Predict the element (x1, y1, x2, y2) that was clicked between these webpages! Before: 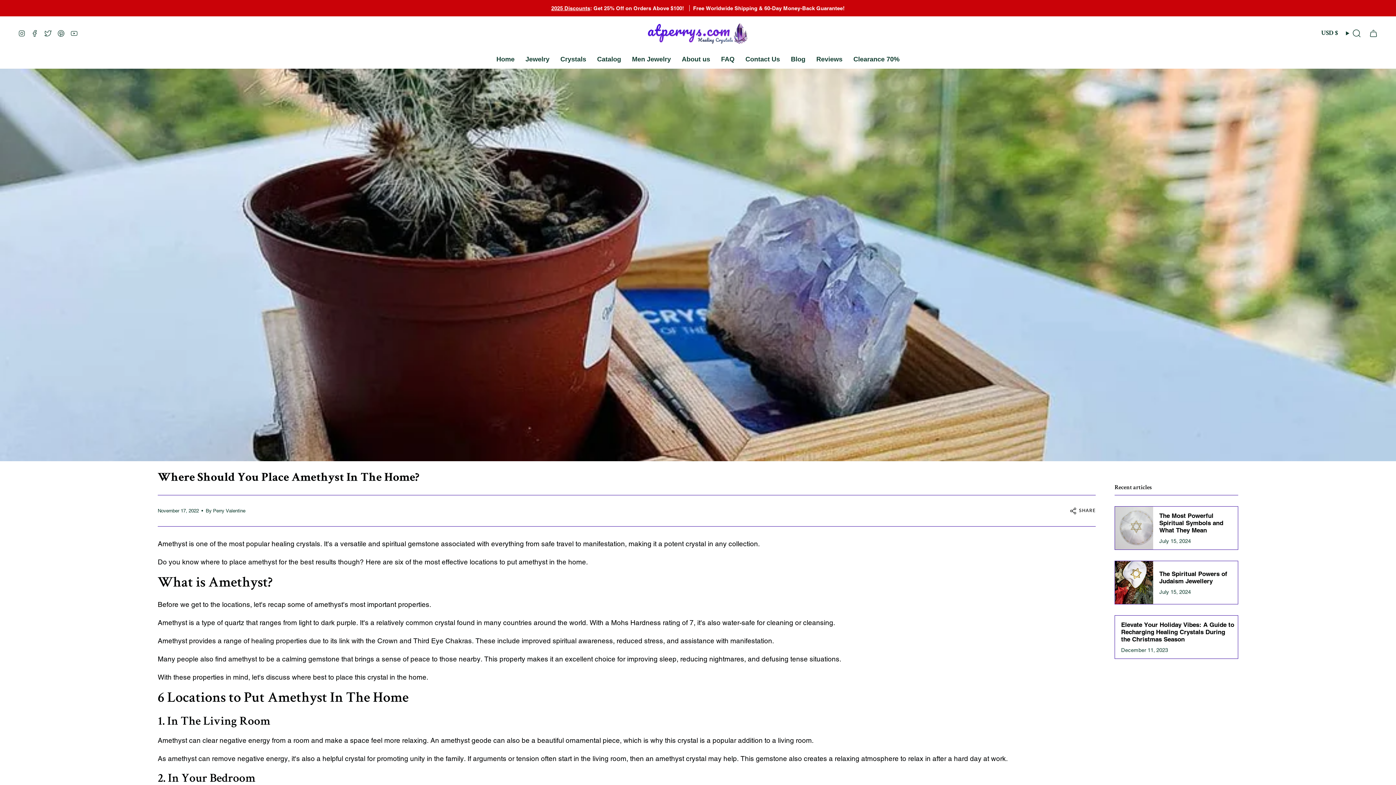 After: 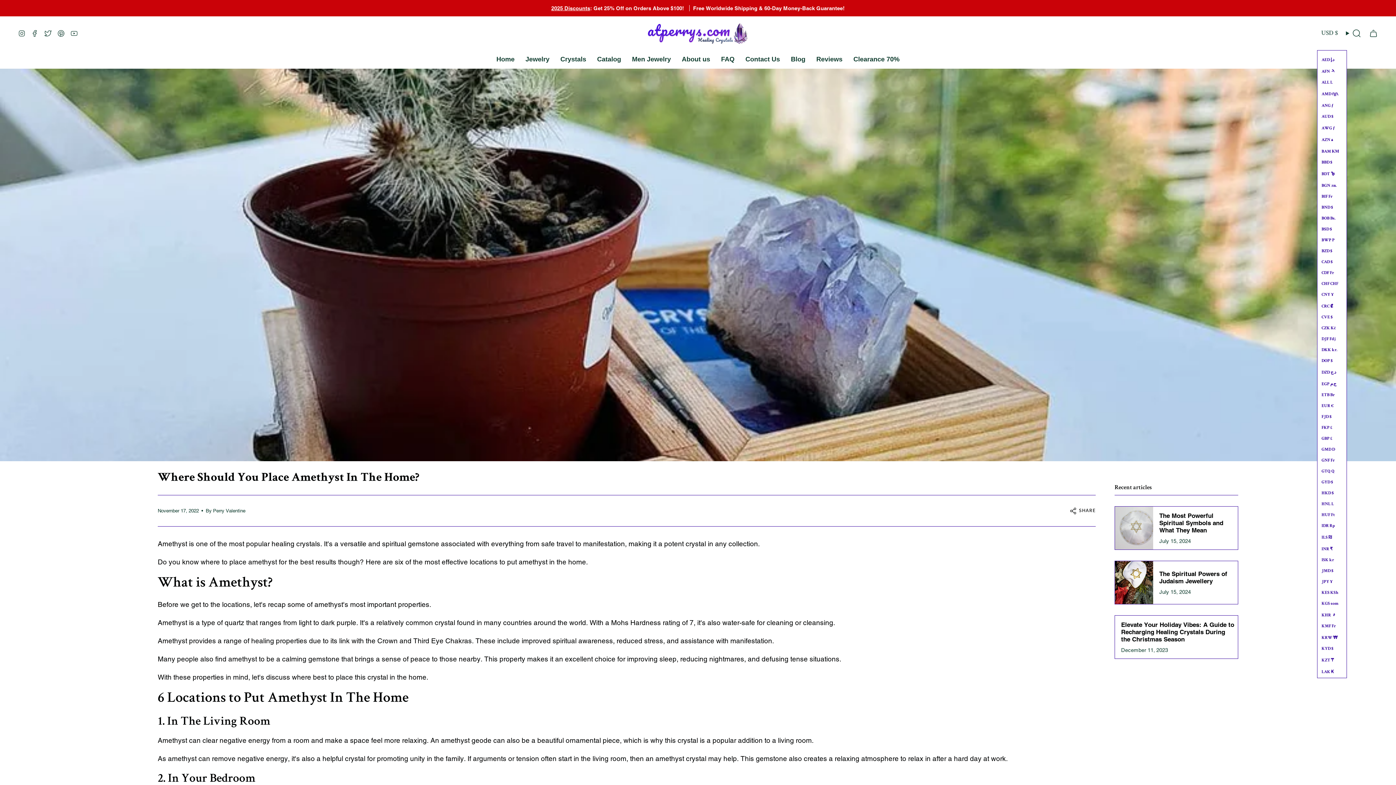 Action: bbox: (1317, 16, 1342, 50) label: USD $